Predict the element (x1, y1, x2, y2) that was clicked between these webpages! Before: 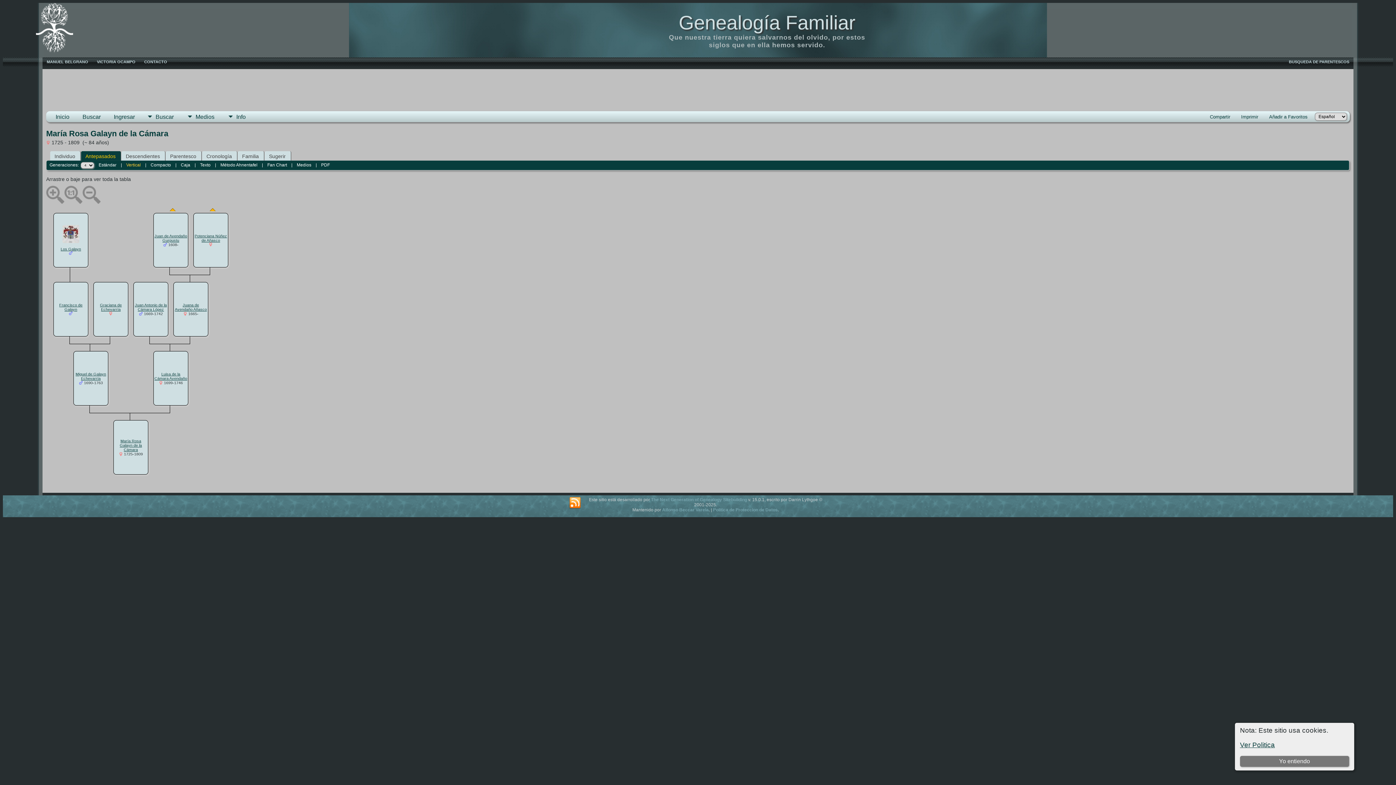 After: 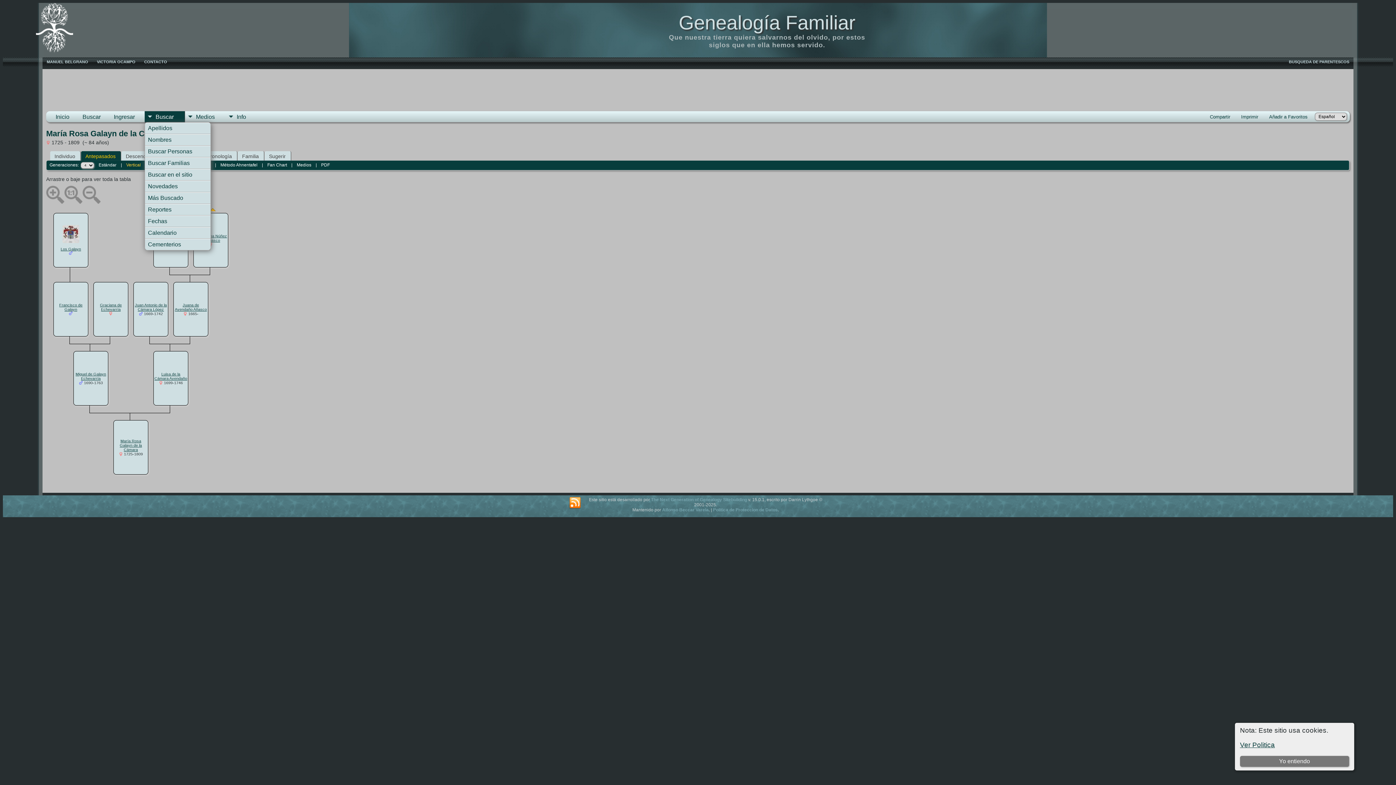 Action: label: Buscar bbox: (144, 111, 184, 122)